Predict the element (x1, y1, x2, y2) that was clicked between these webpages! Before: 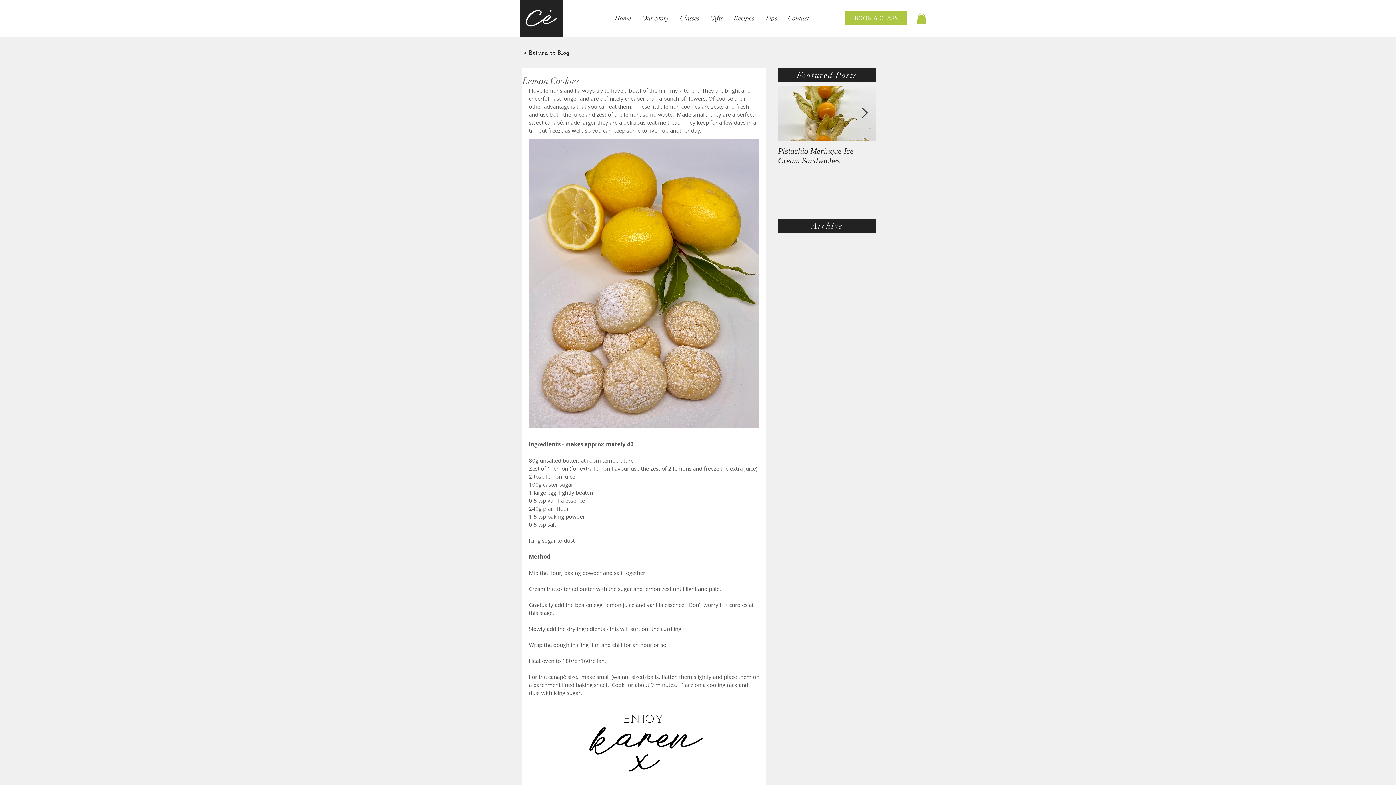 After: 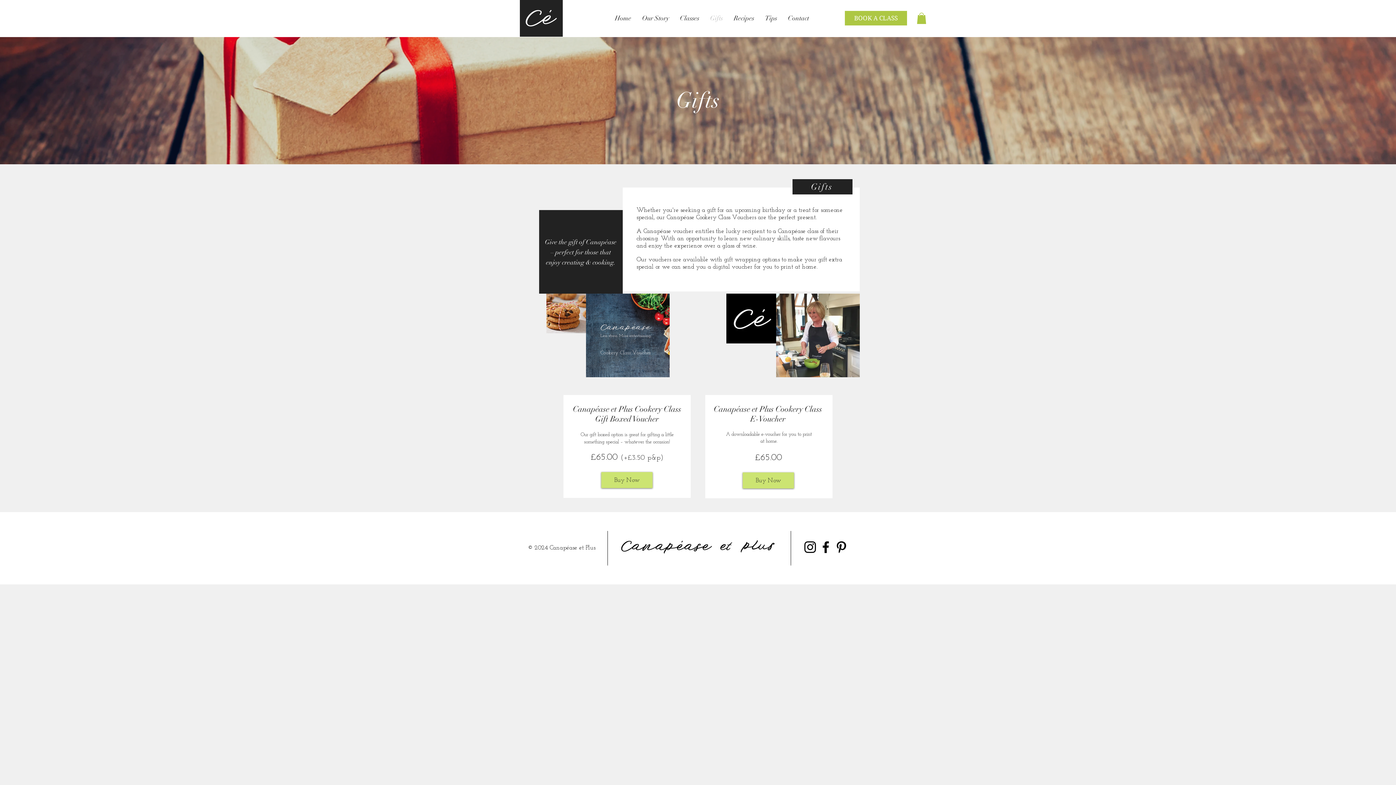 Action: label: Gifts bbox: (704, 12, 728, 23)